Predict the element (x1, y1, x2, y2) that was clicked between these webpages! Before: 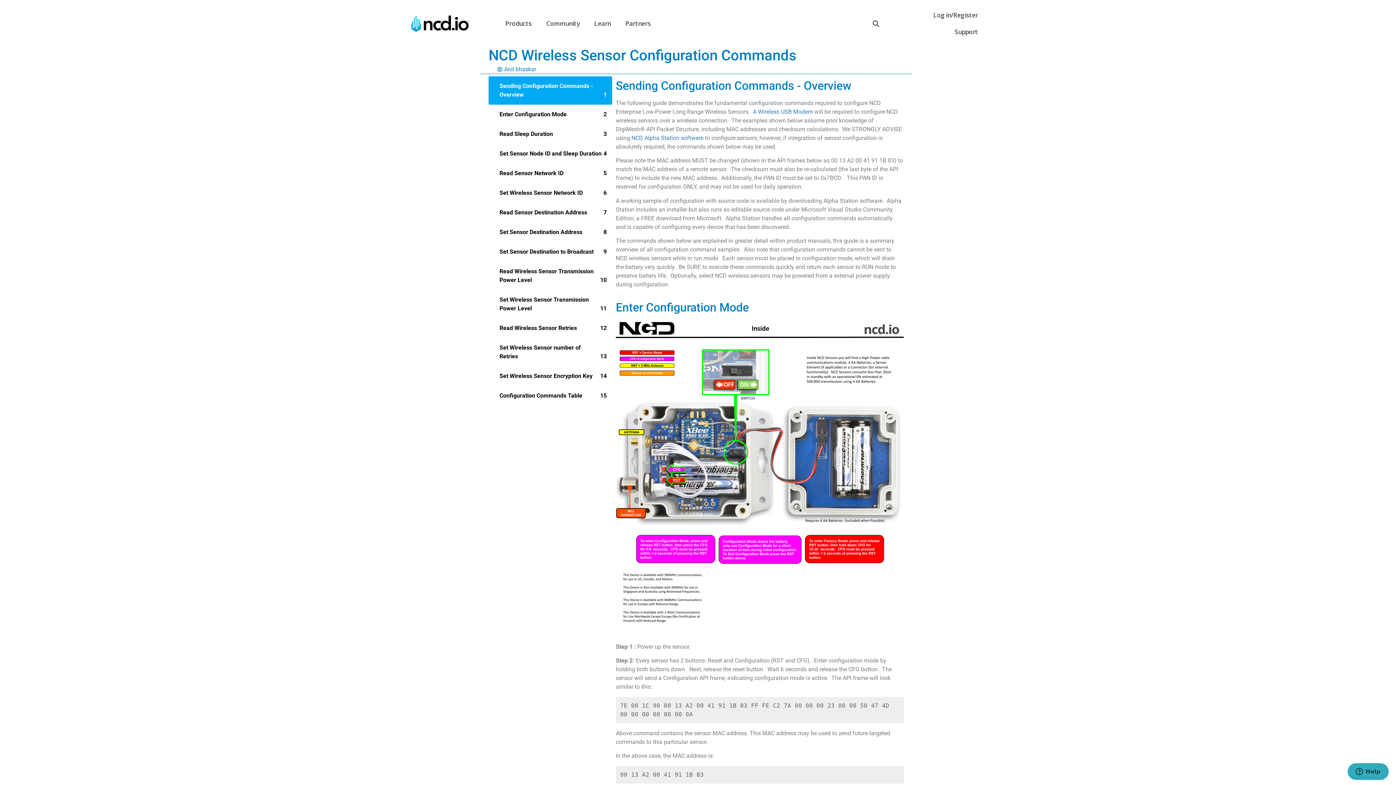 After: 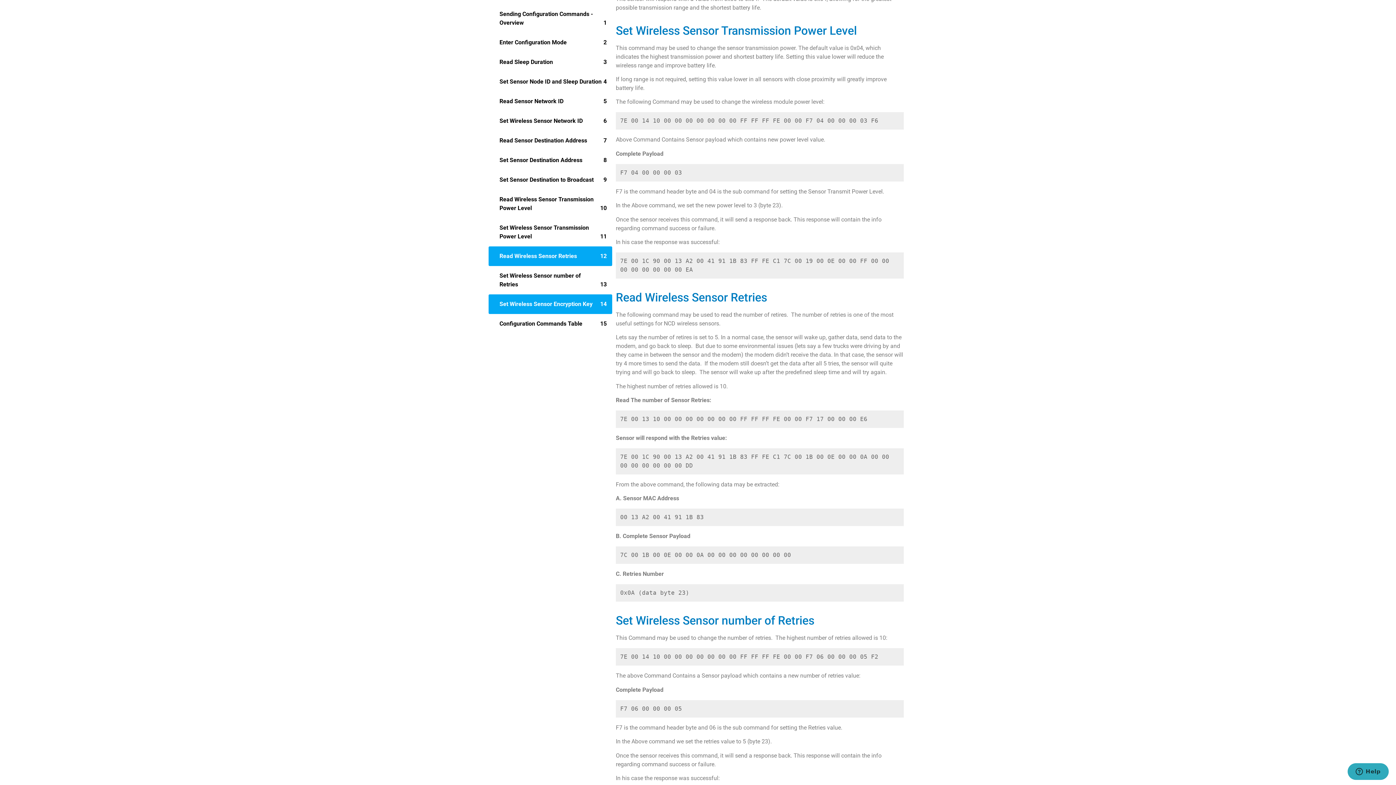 Action: bbox: (488, 290, 612, 318) label: Set Wireless Sensor Transmission Power Level